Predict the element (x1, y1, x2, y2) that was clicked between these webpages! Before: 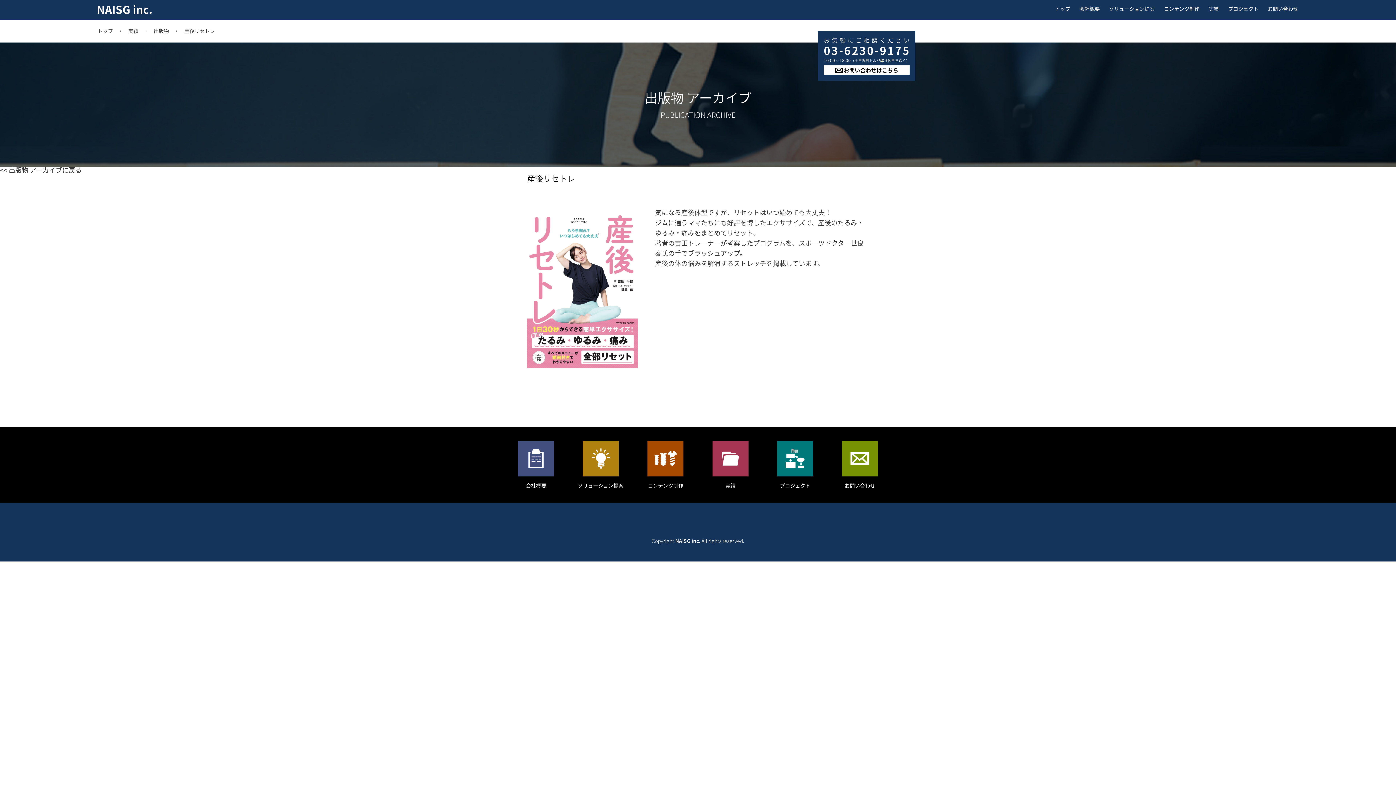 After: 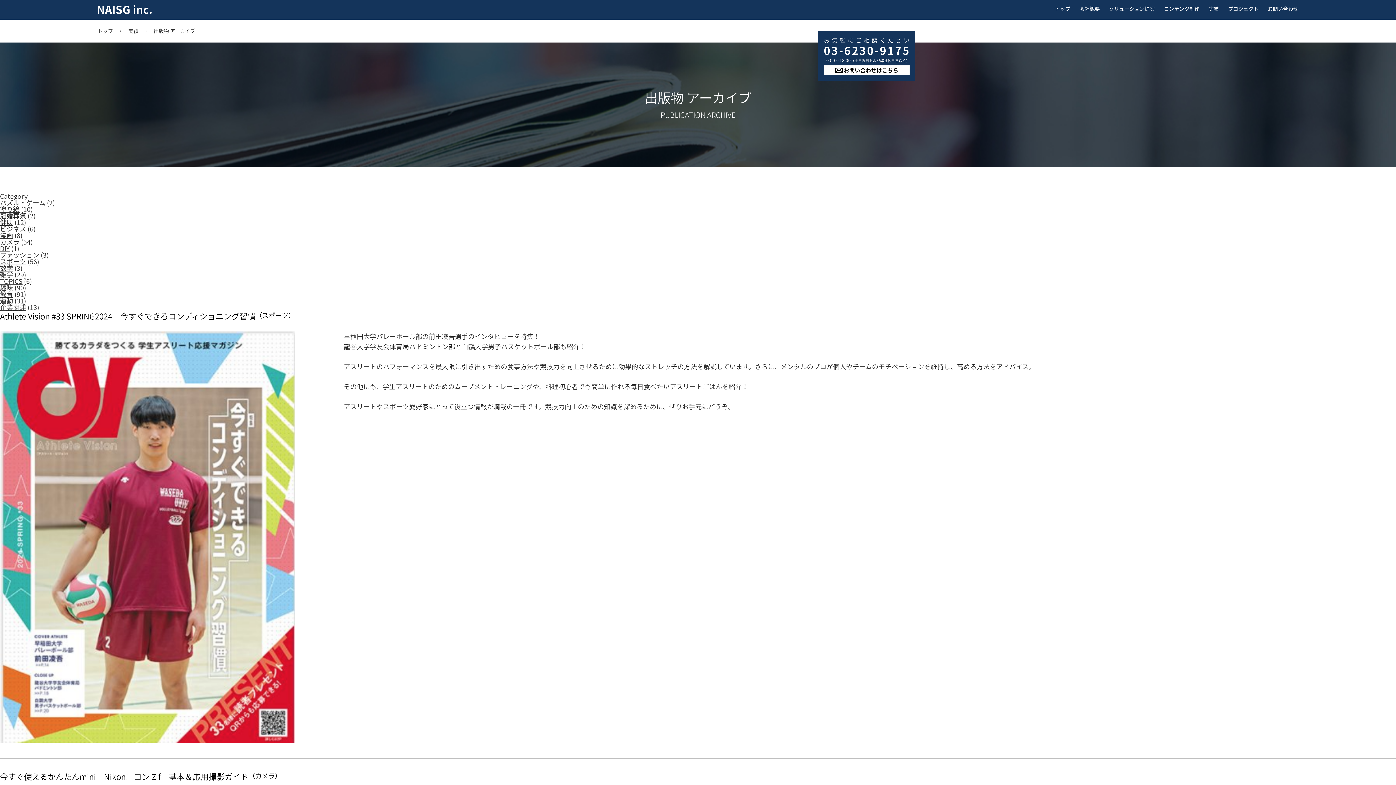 Action: bbox: (153, 27, 169, 34) label: 出版物